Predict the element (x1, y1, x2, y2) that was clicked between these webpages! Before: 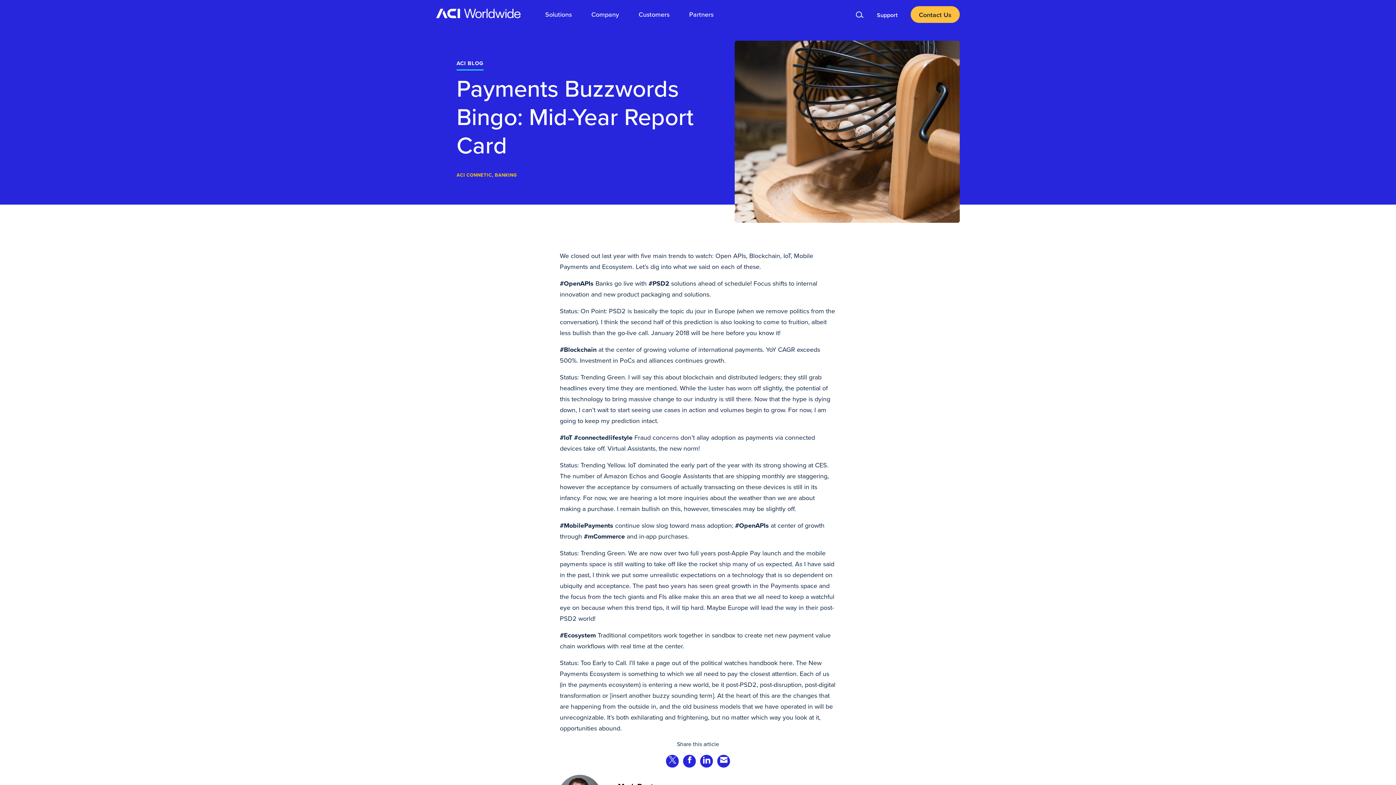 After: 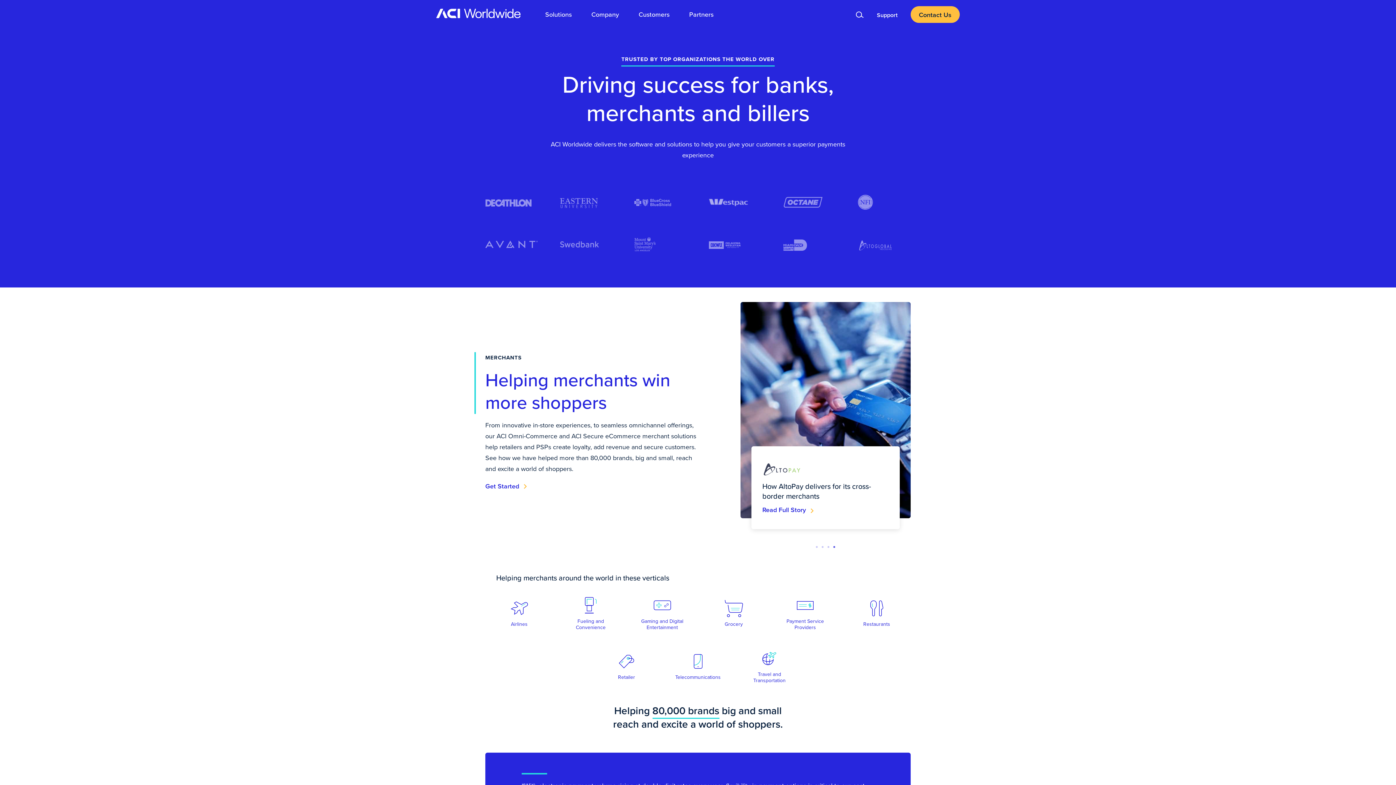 Action: label: Customers bbox: (632, 0, 676, 29)